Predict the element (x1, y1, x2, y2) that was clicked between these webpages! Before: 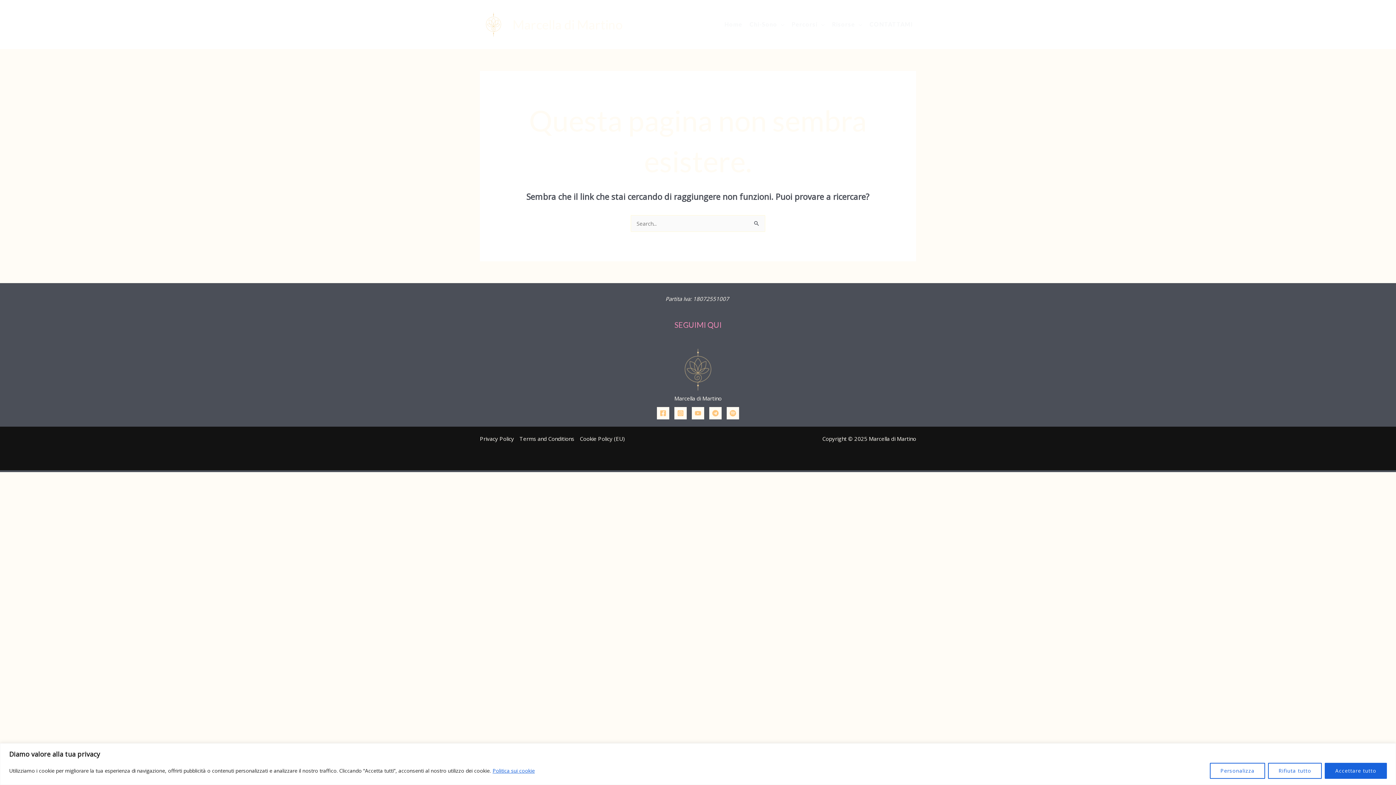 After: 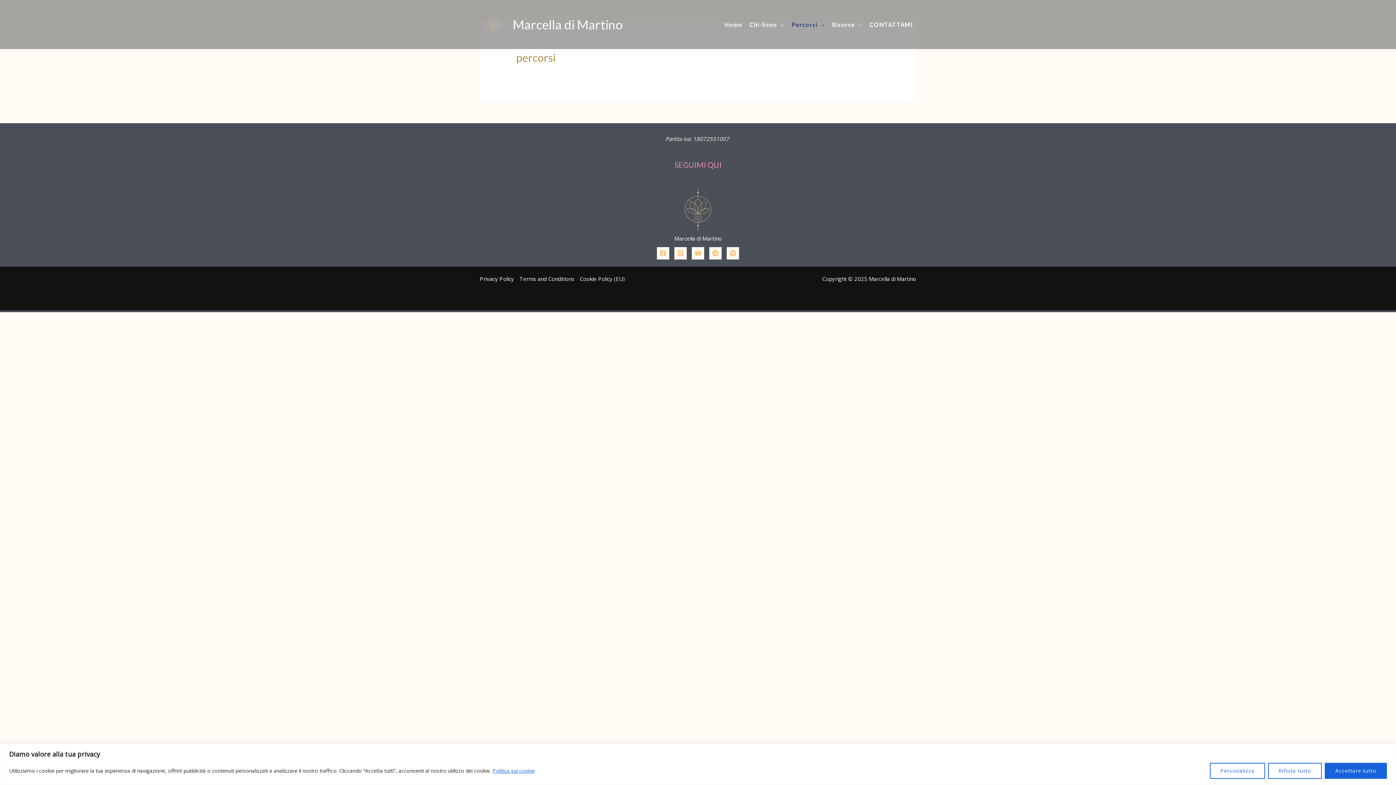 Action: bbox: (788, 13, 828, 35) label: Percorsi